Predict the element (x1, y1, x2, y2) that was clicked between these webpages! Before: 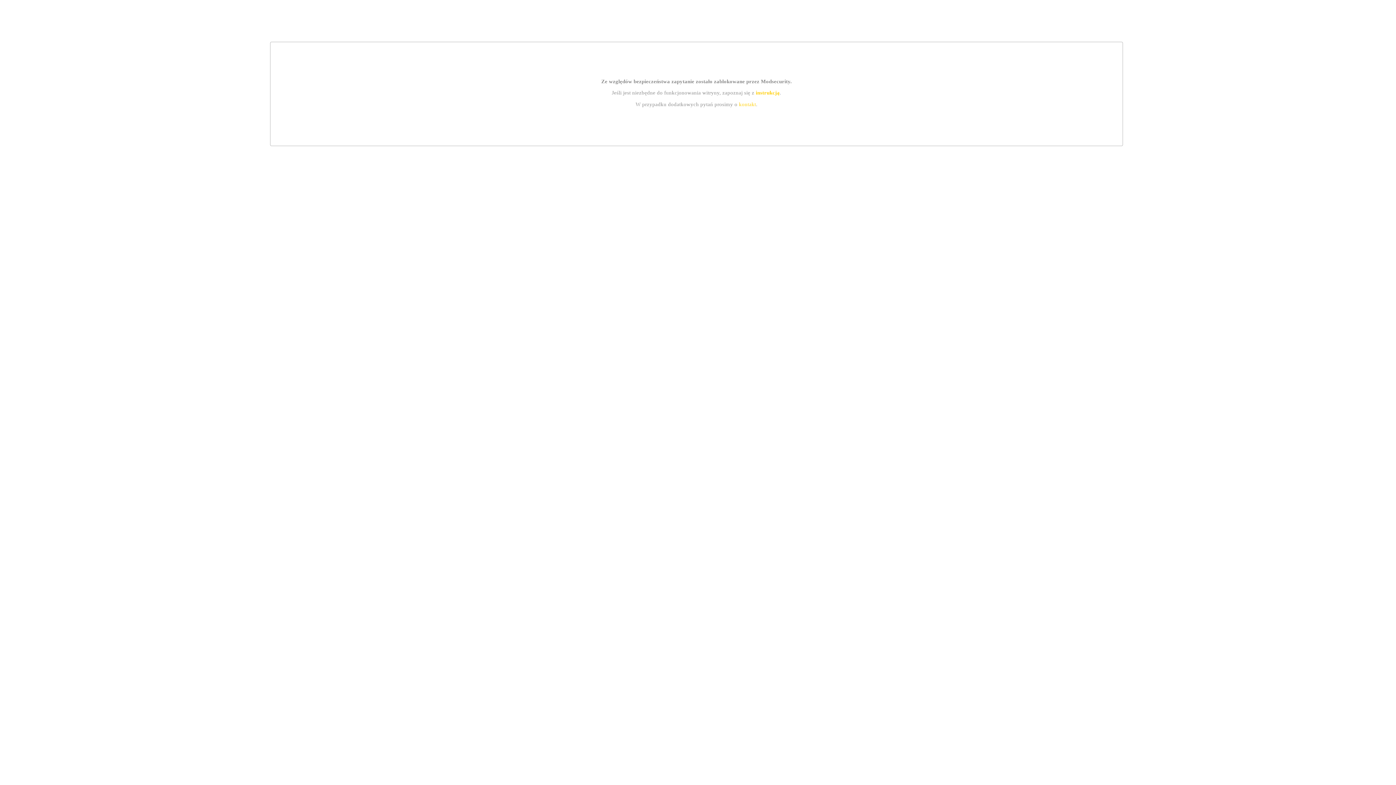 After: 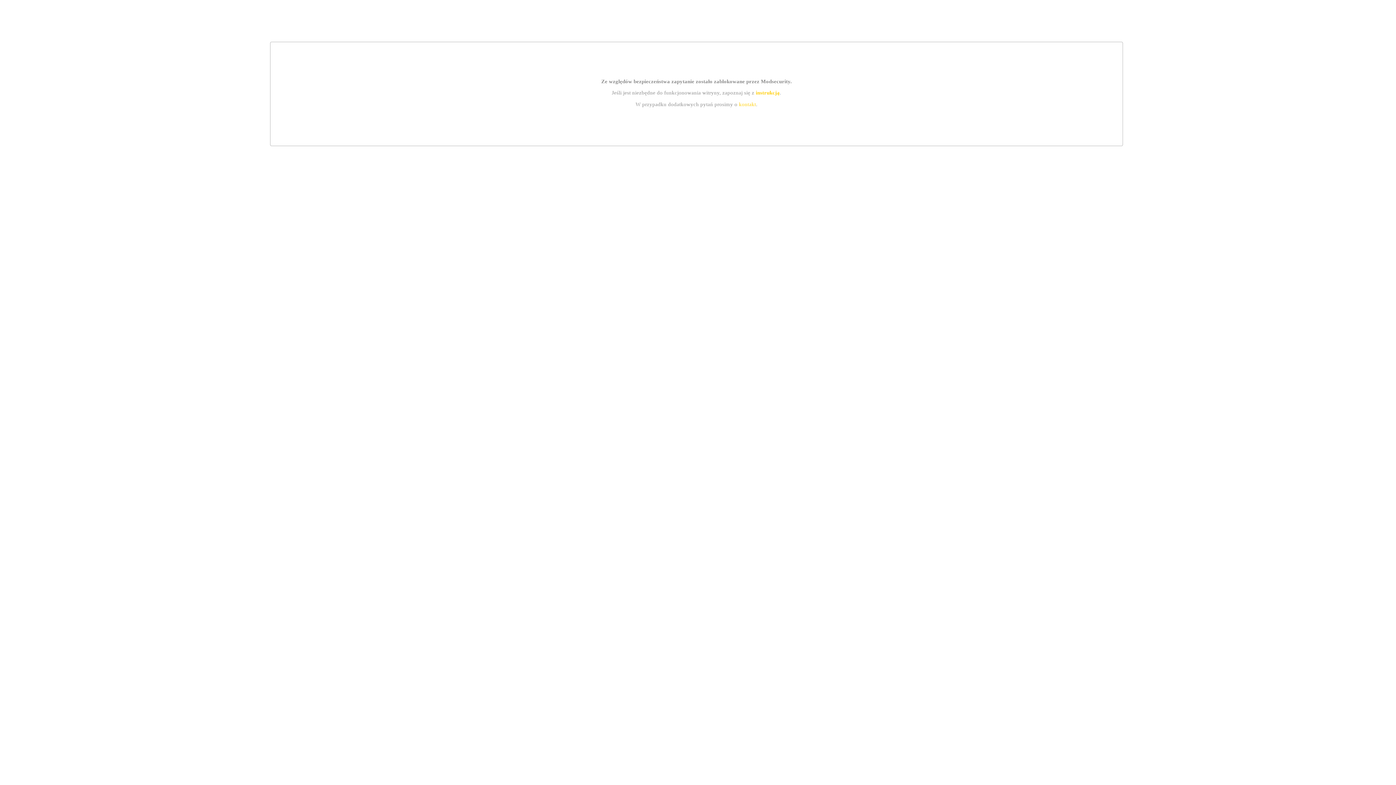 Action: label: kontakt bbox: (739, 101, 756, 107)